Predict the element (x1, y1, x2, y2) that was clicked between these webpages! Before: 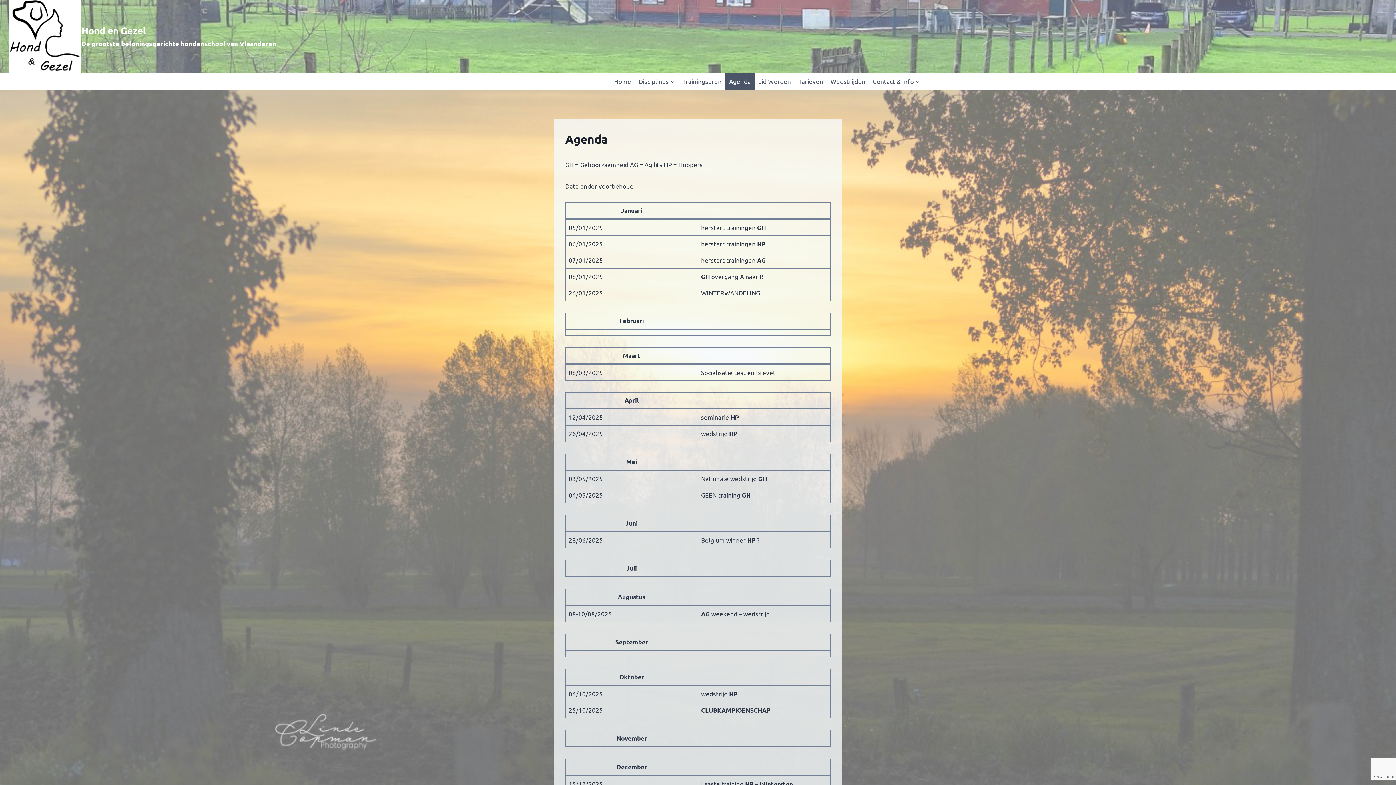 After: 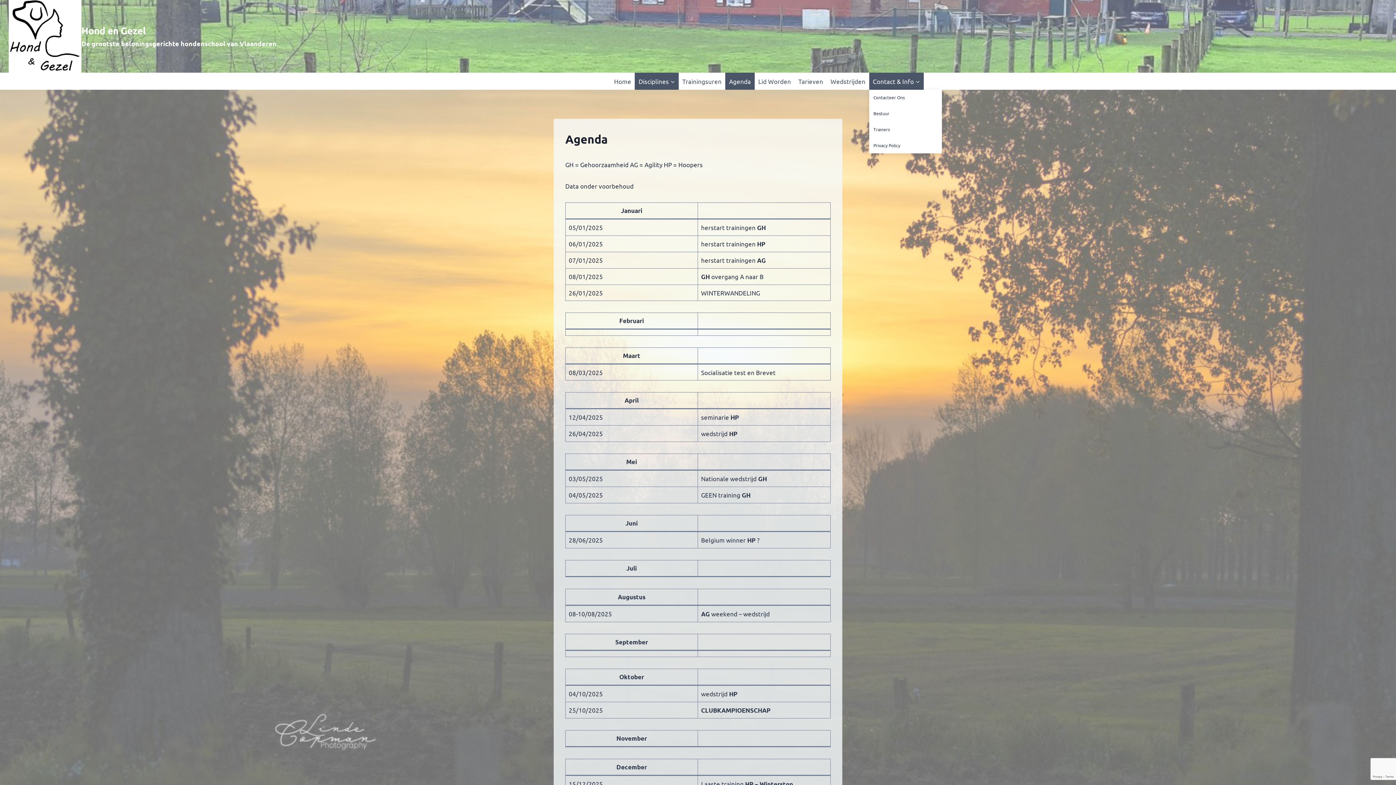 Action: label: Contact & Info bbox: (869, 72, 924, 89)